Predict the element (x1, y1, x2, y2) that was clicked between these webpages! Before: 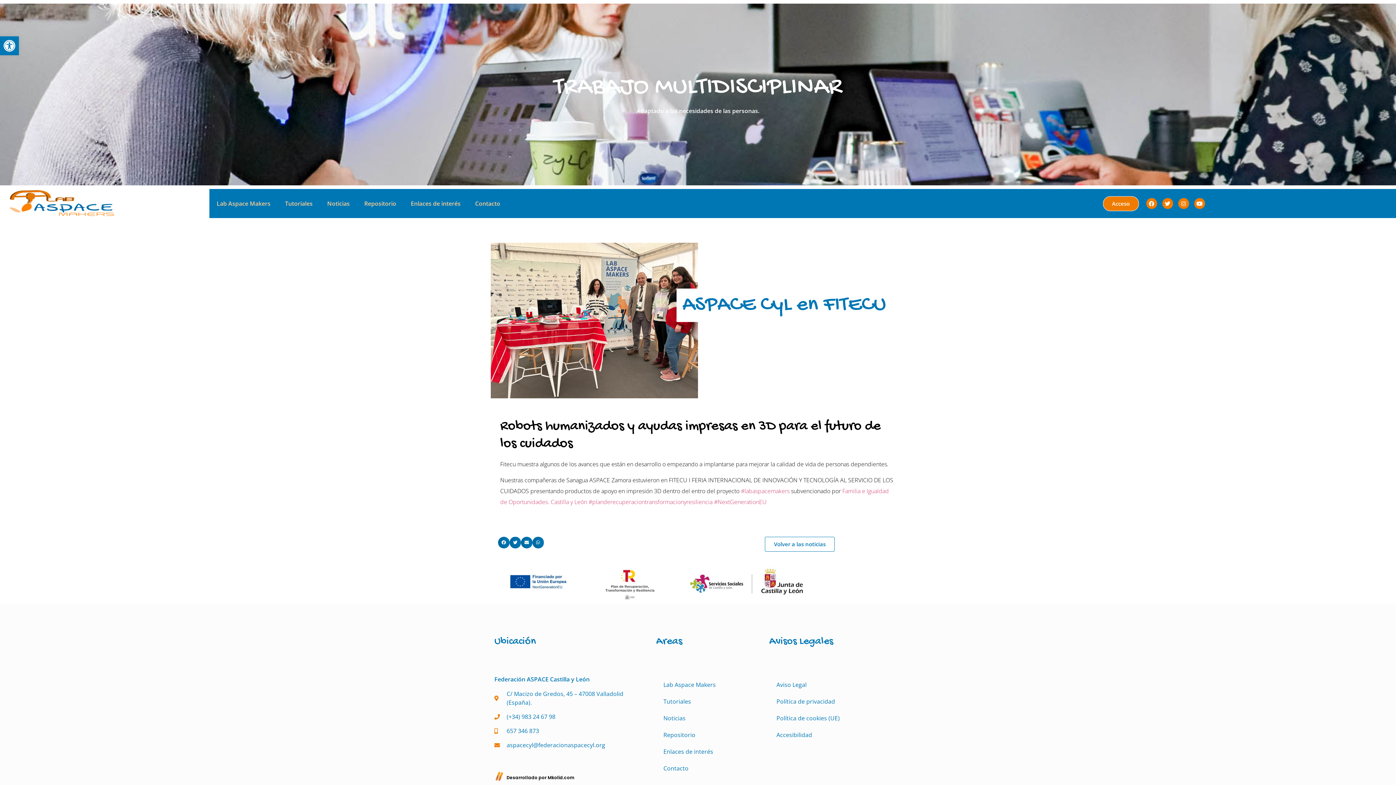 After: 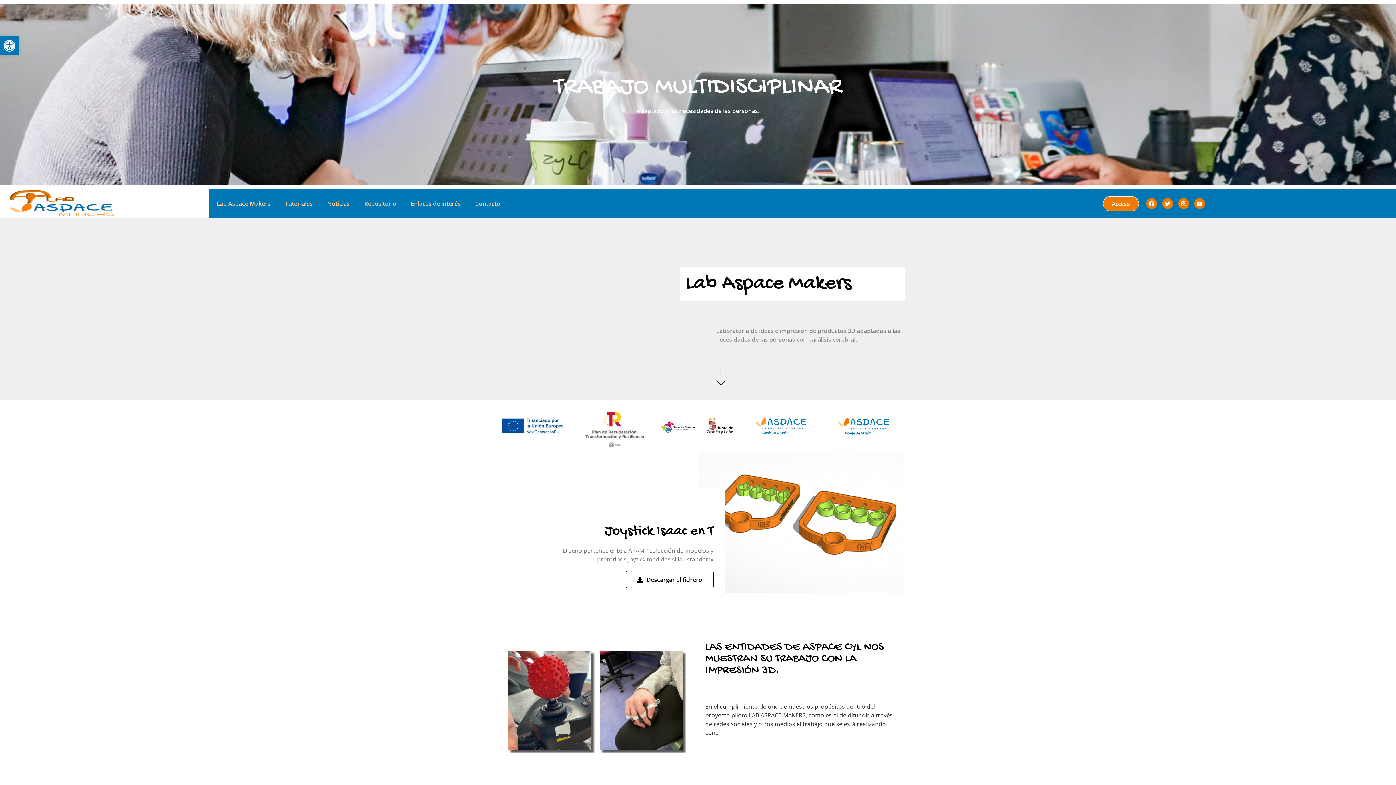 Action: bbox: (5, 189, 118, 218)